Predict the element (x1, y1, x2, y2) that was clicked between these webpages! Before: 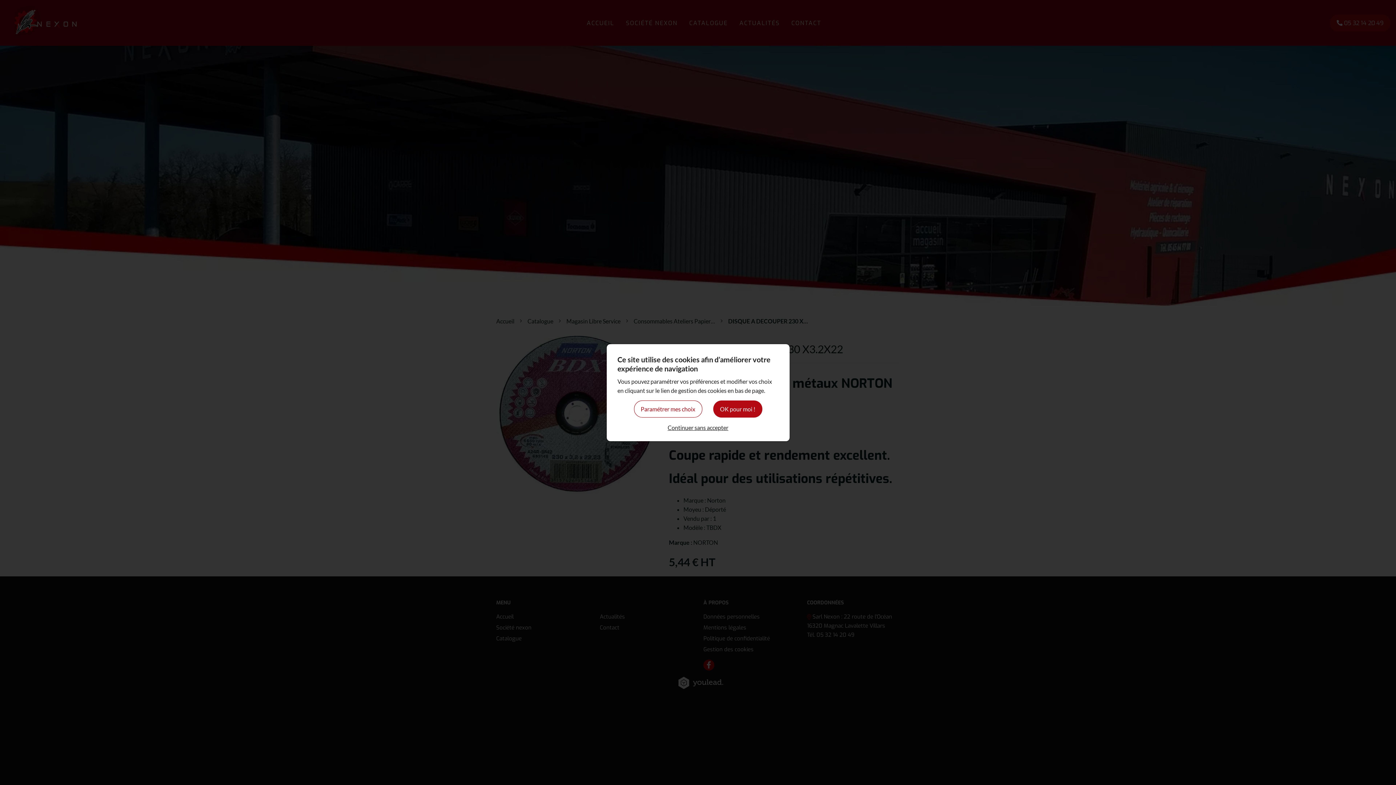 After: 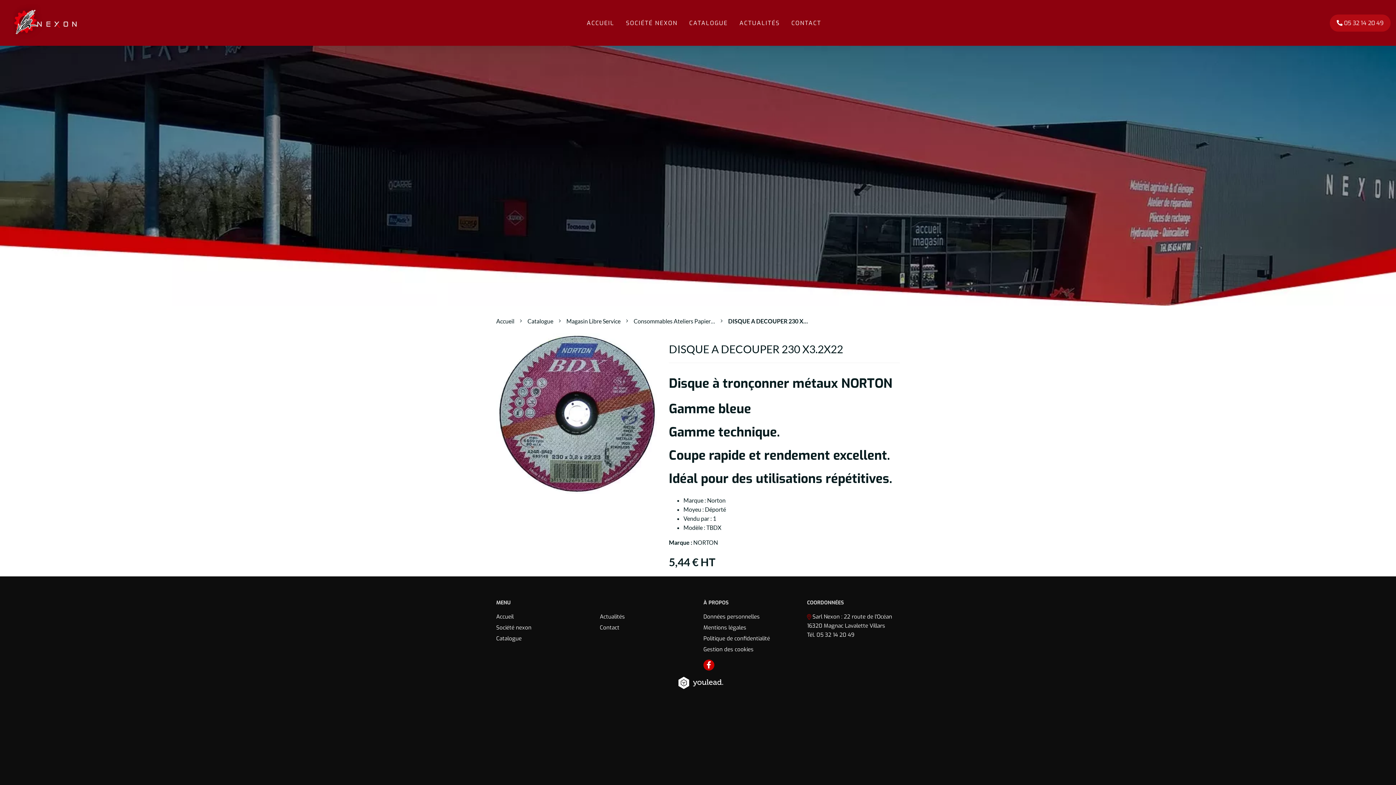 Action: bbox: (713, 400, 762, 417) label: OK pour moi !